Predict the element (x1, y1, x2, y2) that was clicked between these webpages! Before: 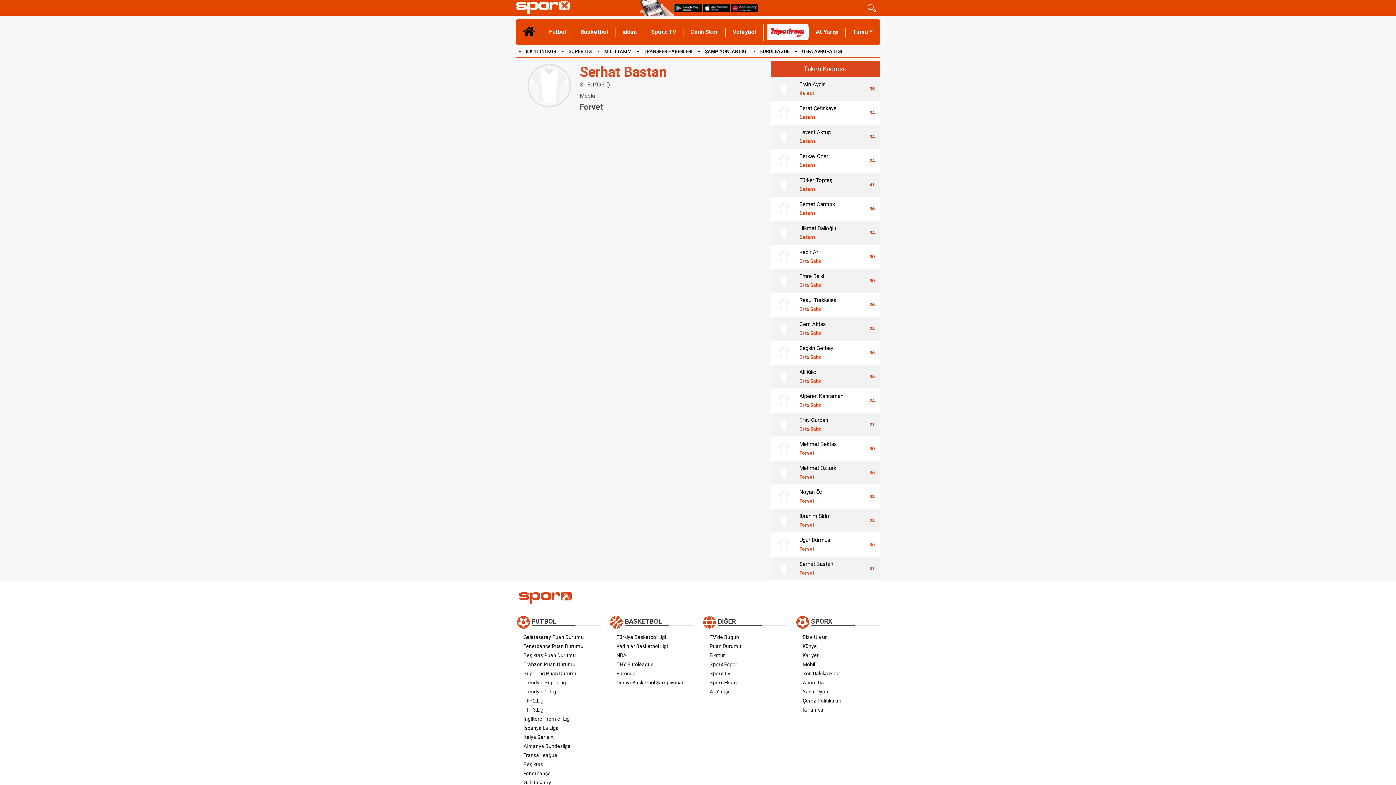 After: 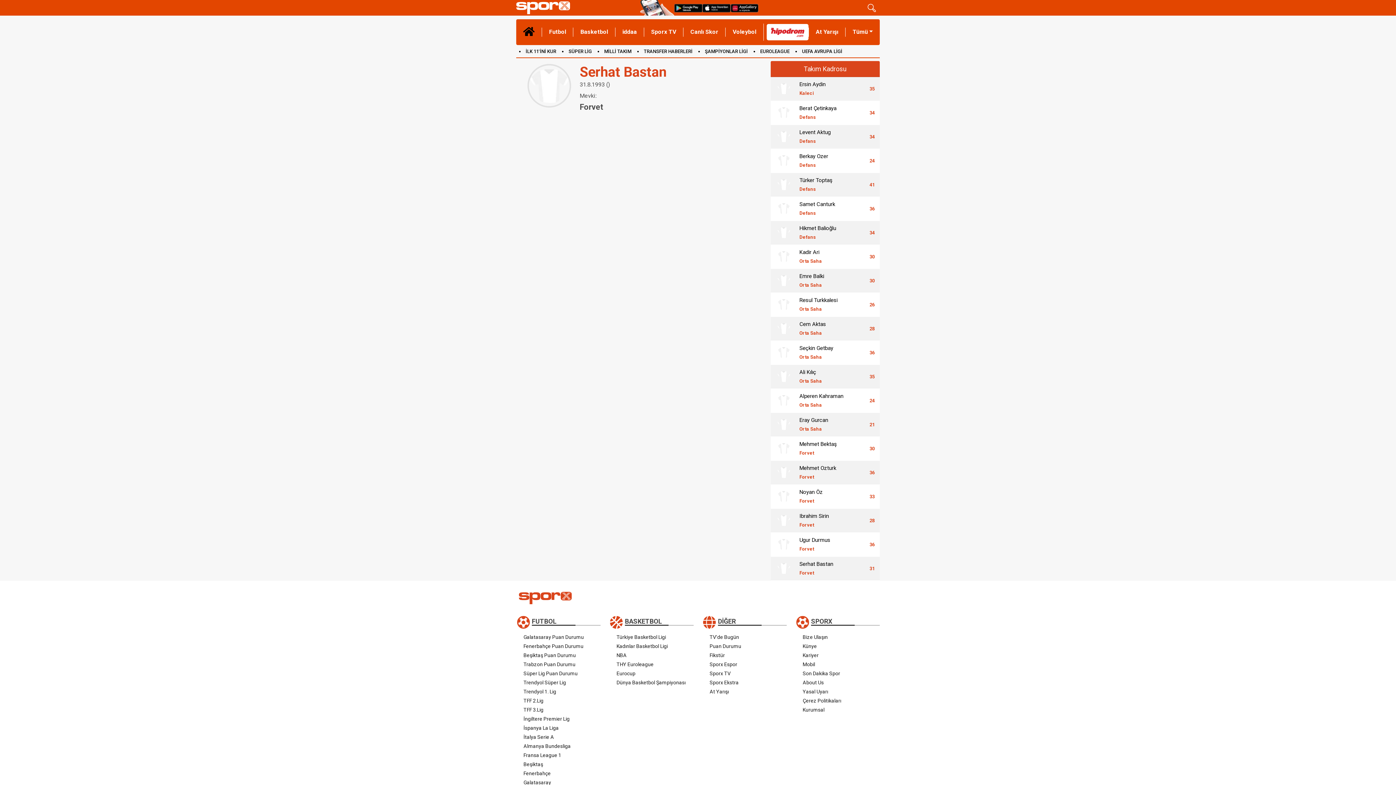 Action: label: Çerez Politikaları bbox: (802, 696, 872, 705)